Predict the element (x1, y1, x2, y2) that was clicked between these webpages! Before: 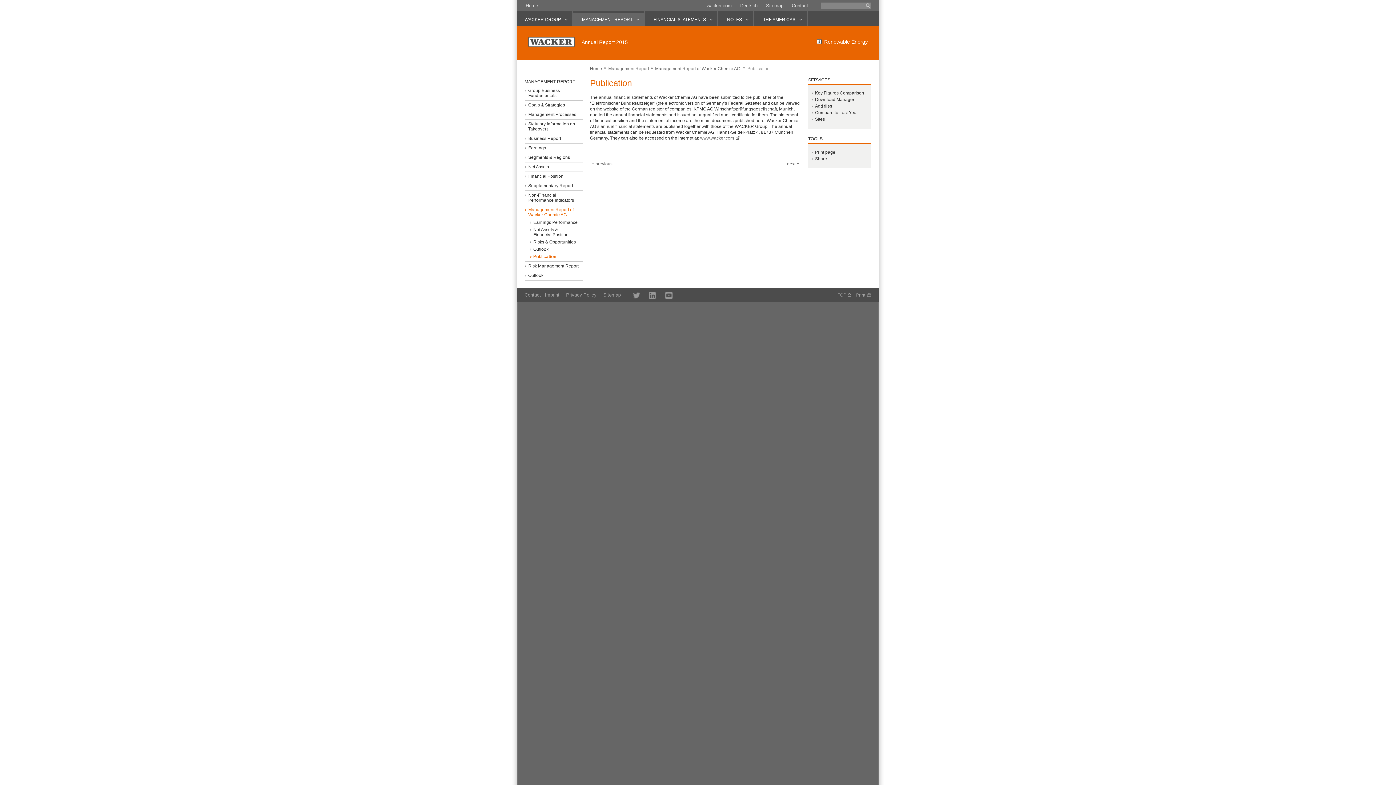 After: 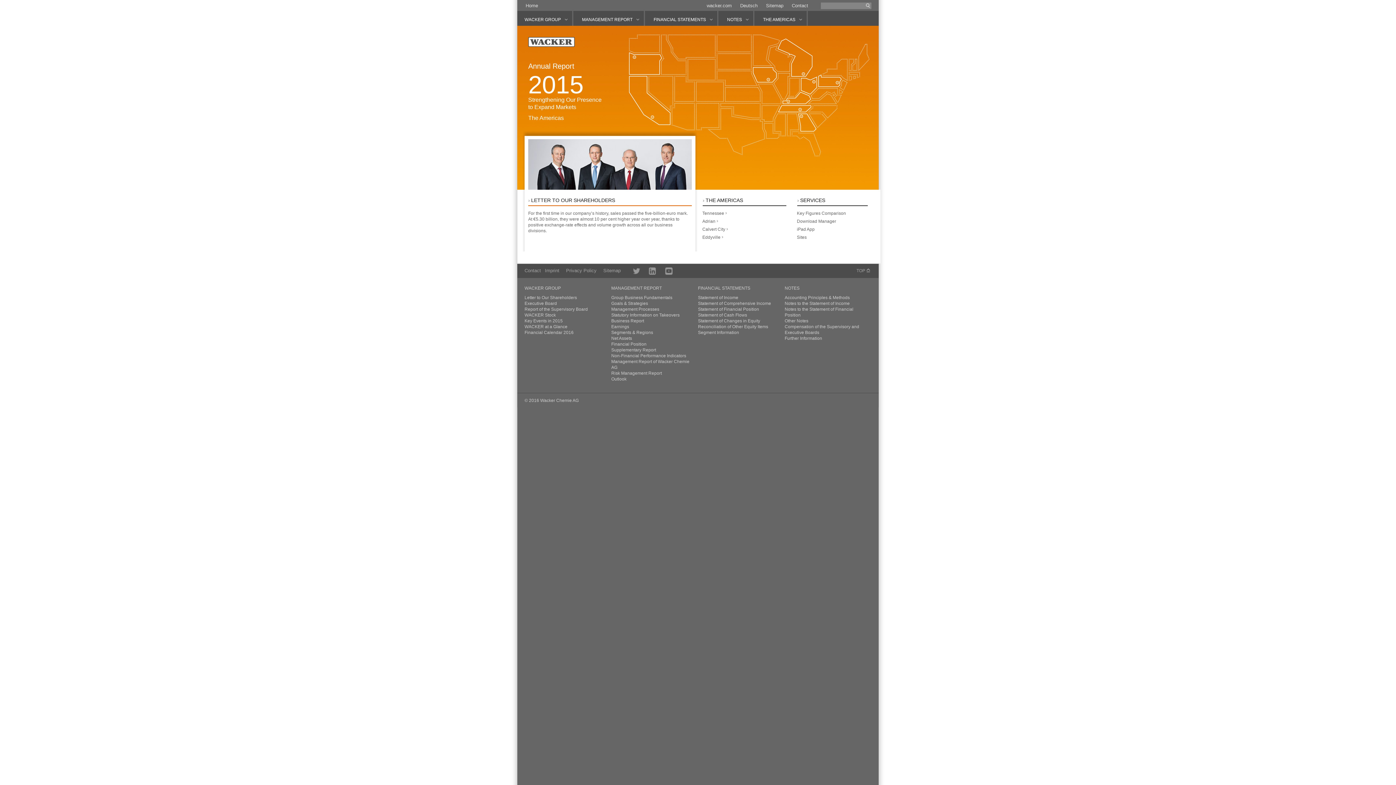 Action: bbox: (528, 37, 574, 48)